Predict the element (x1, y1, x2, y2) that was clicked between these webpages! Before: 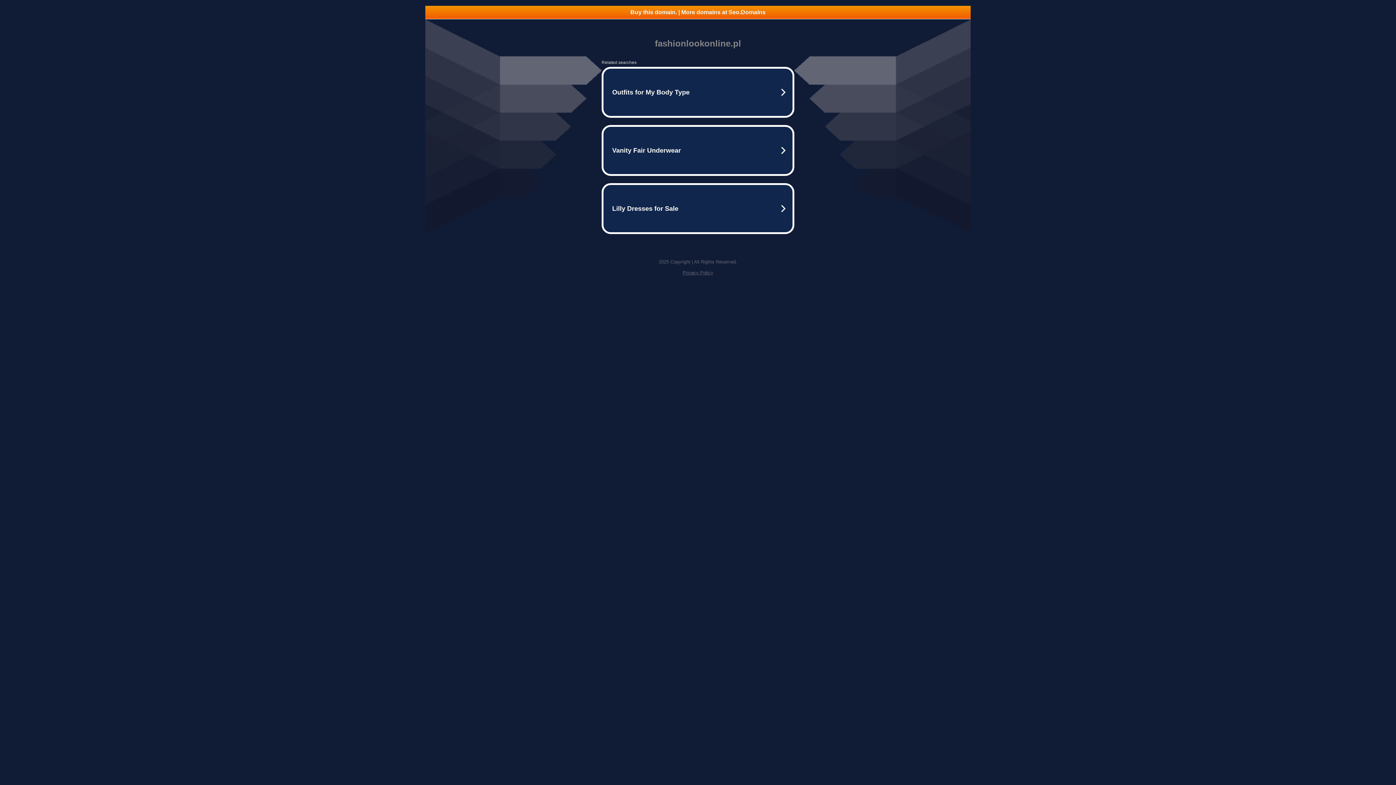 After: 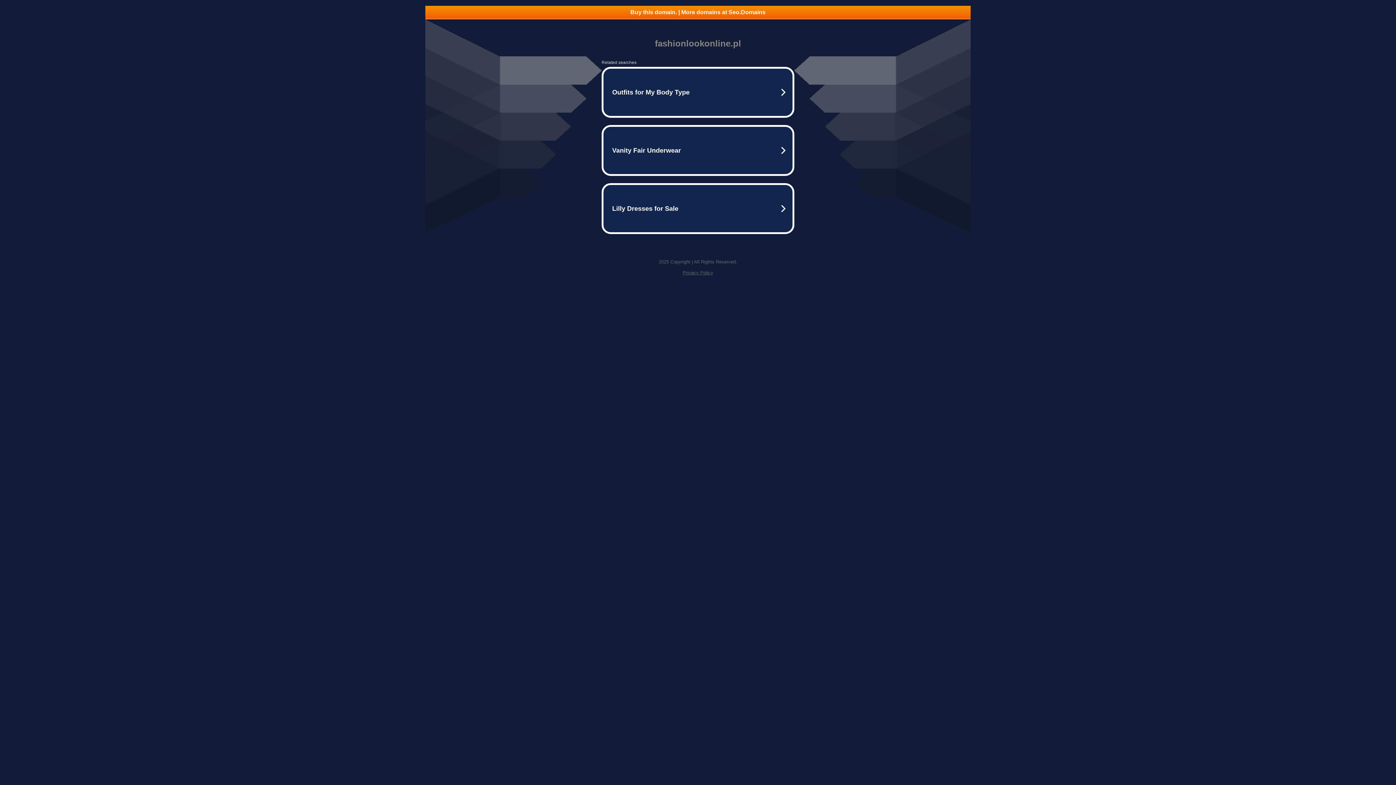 Action: label: Buy this domain. | More domains at Seo.Domains bbox: (425, 5, 970, 18)